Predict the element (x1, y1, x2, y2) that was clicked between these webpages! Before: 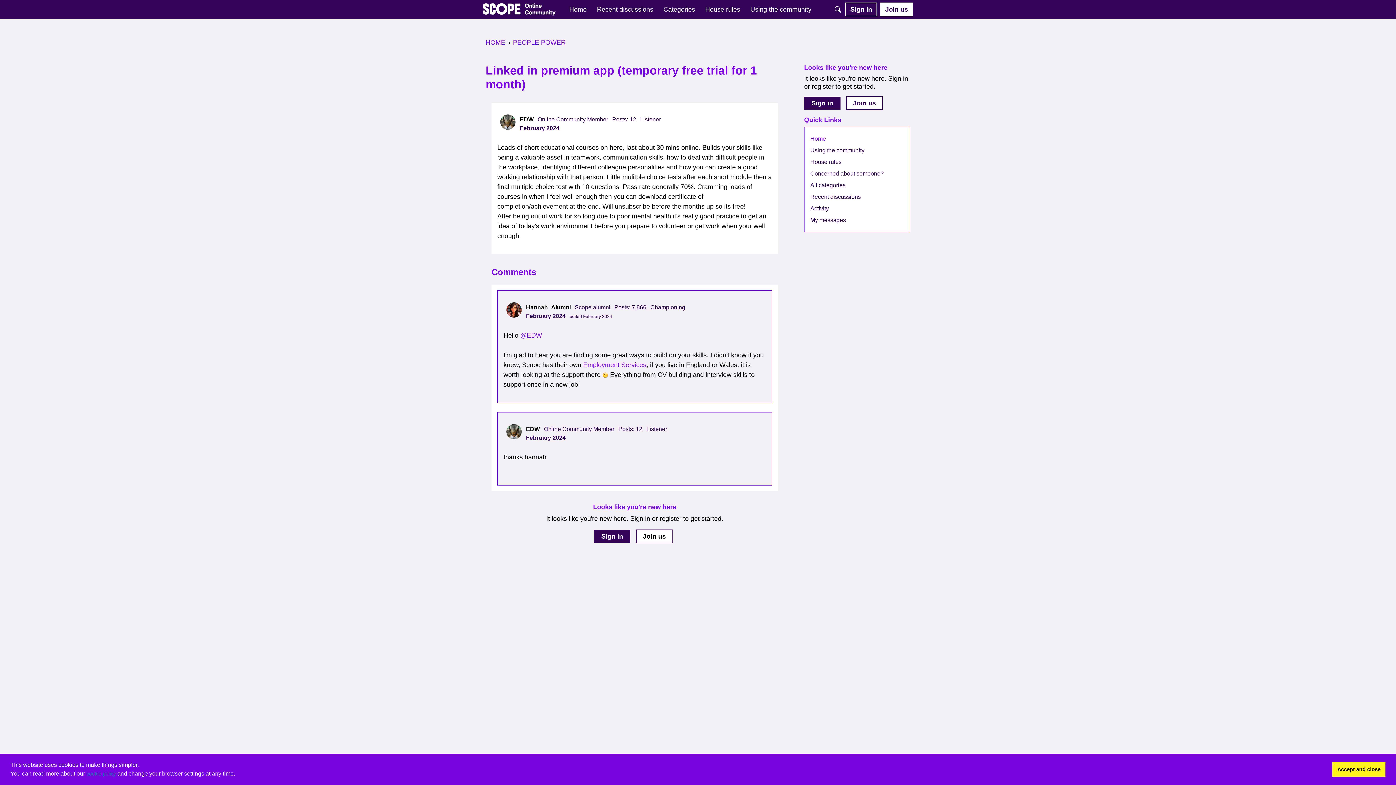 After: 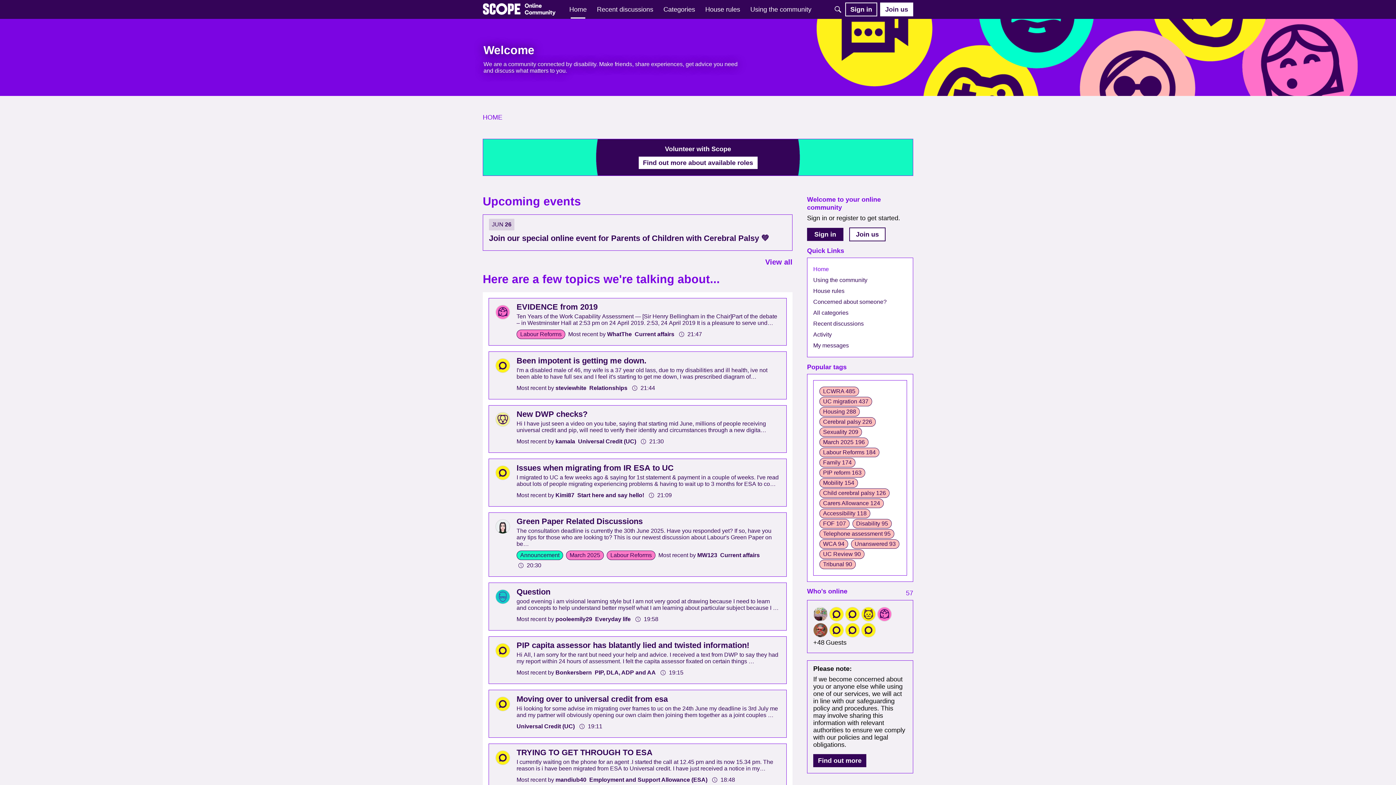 Action: bbox: (482, 3, 555, 15)